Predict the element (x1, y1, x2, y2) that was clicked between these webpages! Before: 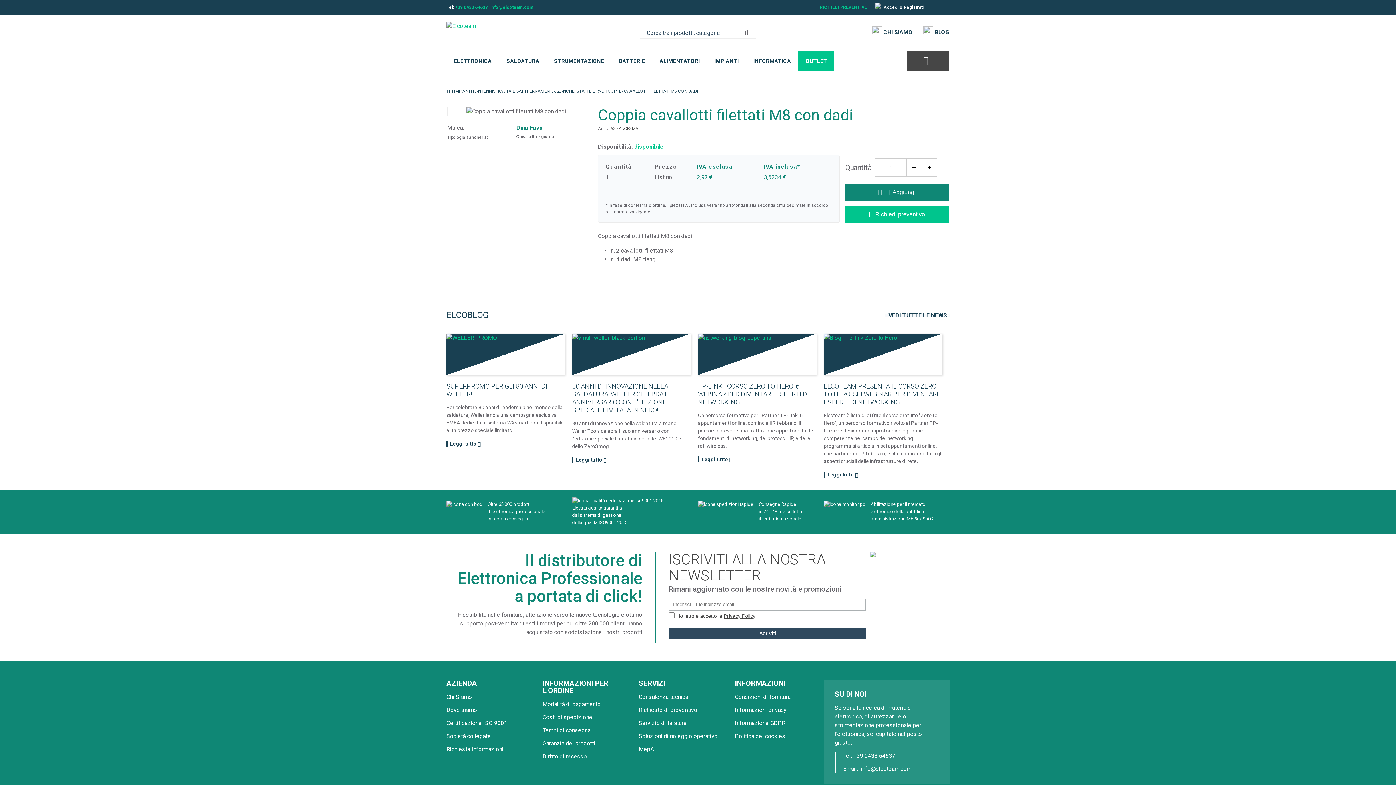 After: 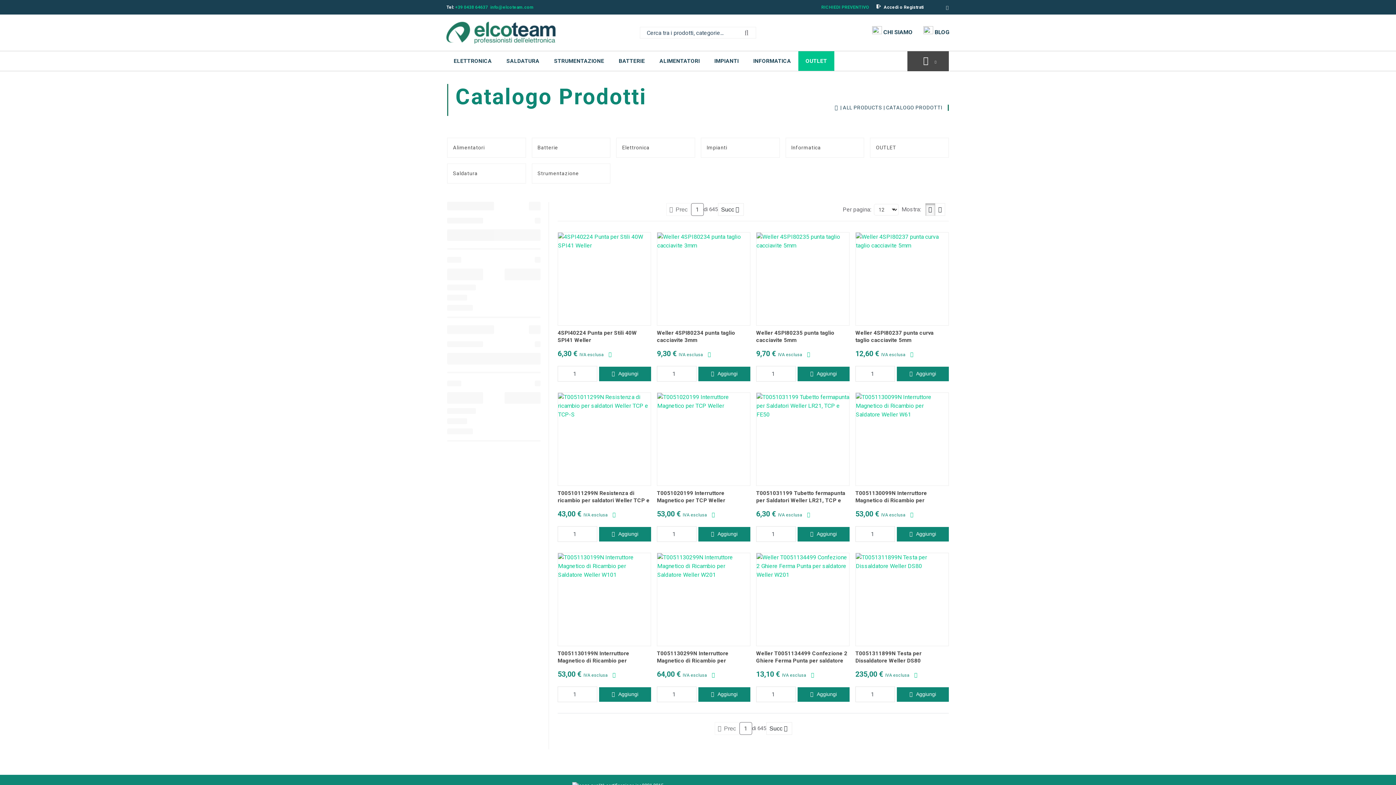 Action: label: Start Searching bbox: (738, 26, 756, 38)